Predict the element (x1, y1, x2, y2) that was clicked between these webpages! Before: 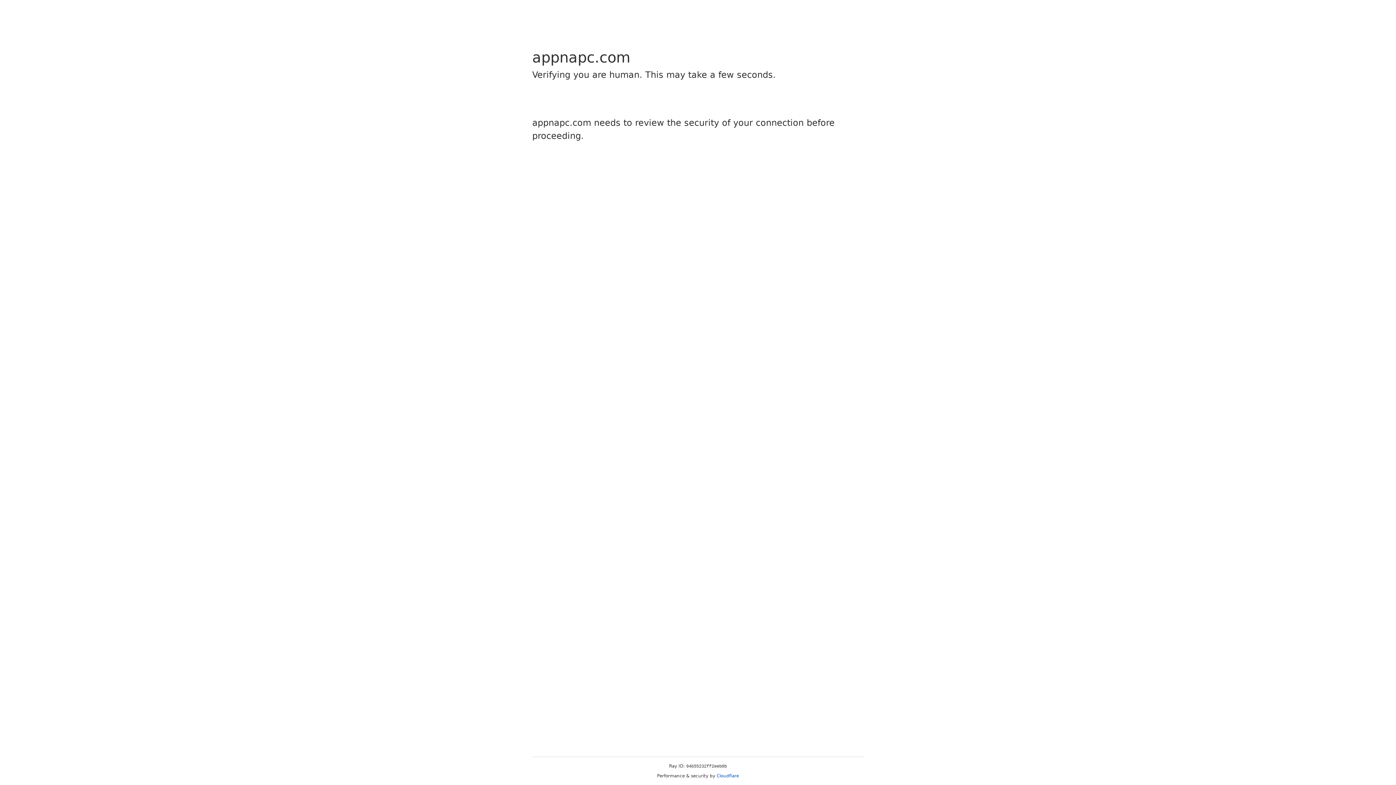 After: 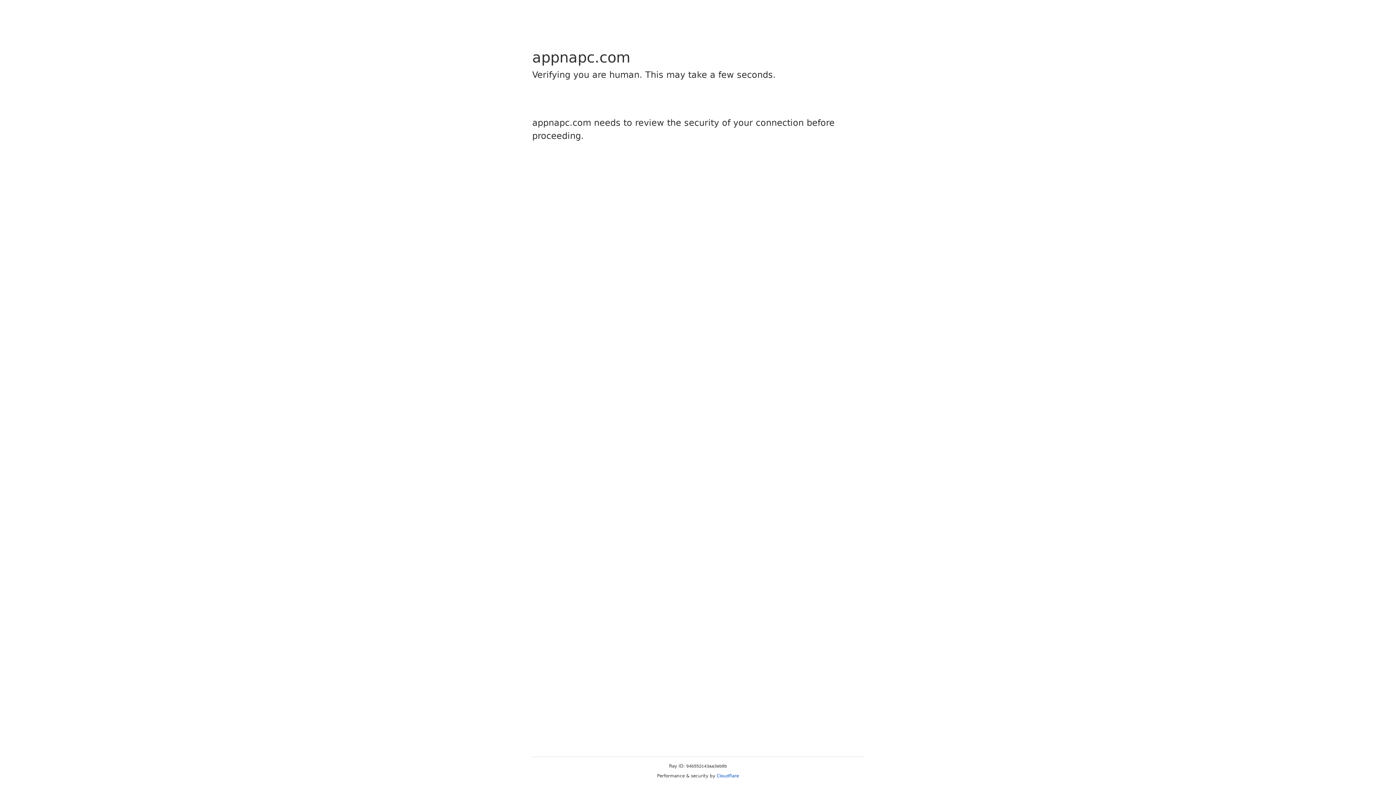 Action: bbox: (716, 773, 739, 778) label: Cloudflare